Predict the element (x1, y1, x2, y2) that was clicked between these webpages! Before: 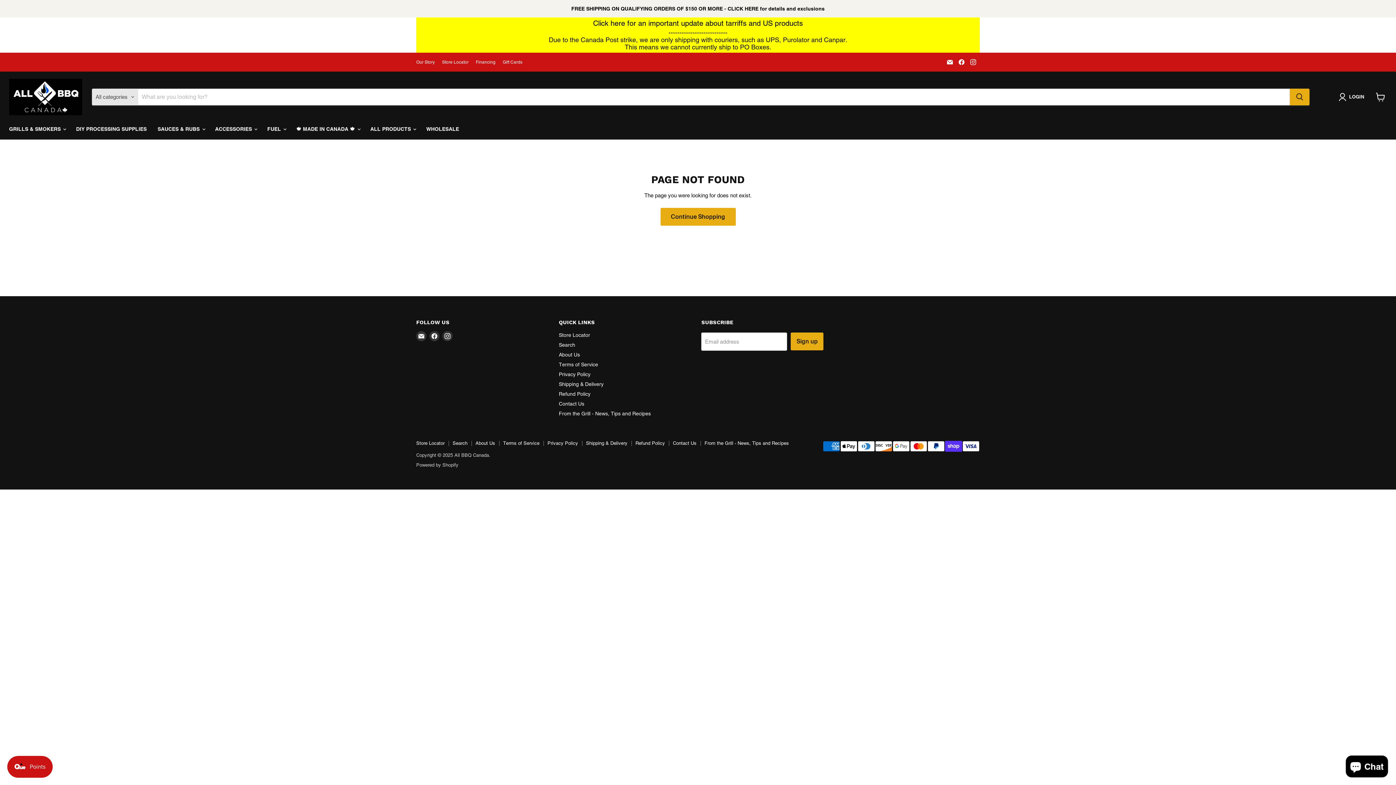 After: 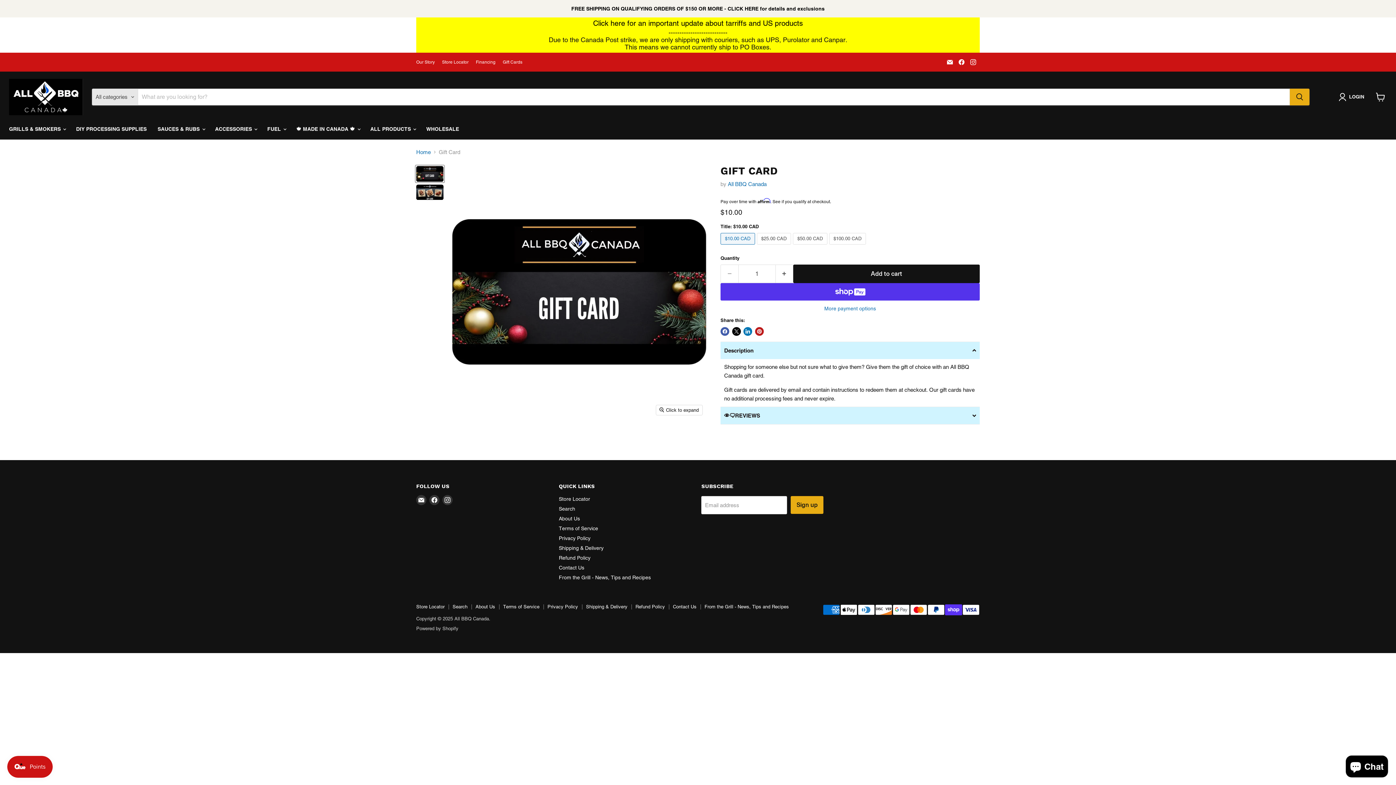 Action: bbox: (502, 59, 522, 64) label: Gift Cards